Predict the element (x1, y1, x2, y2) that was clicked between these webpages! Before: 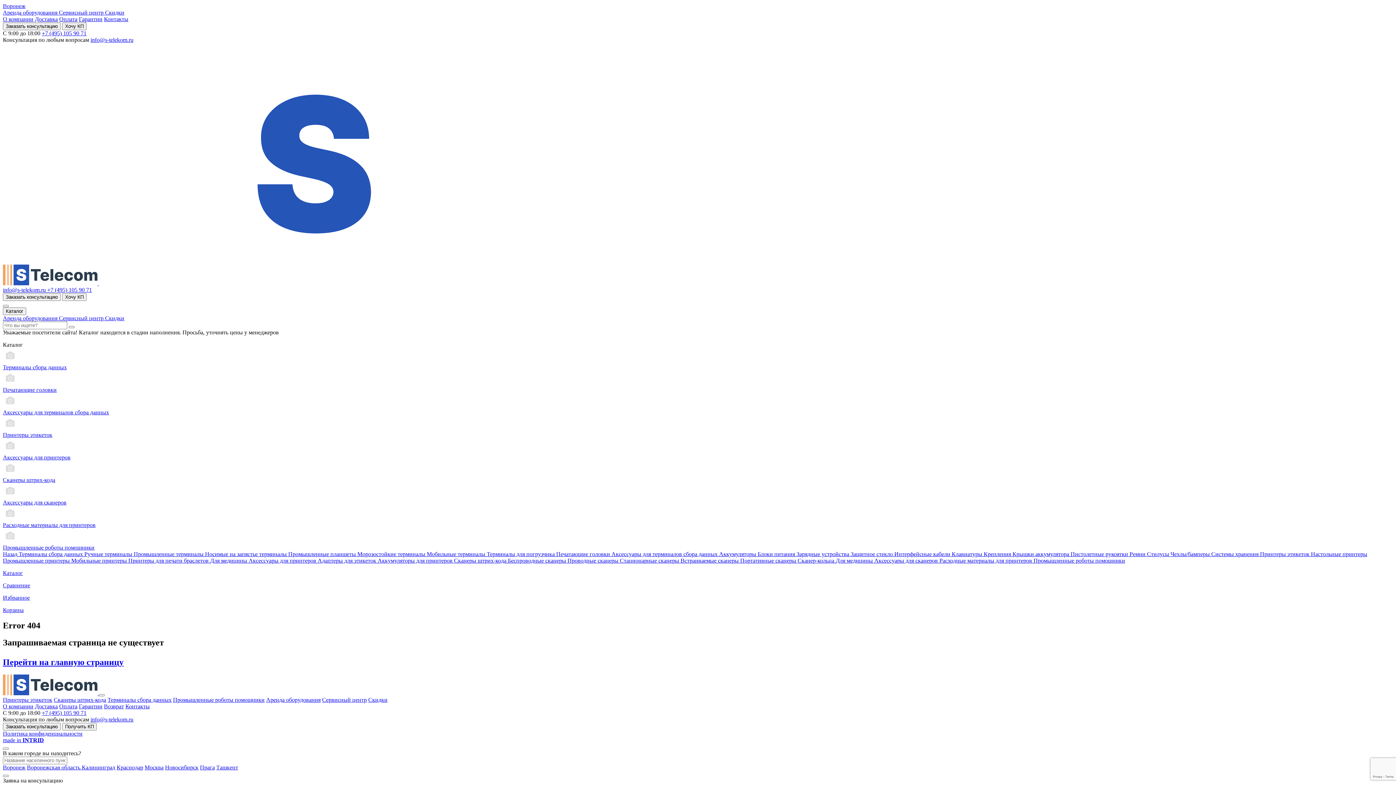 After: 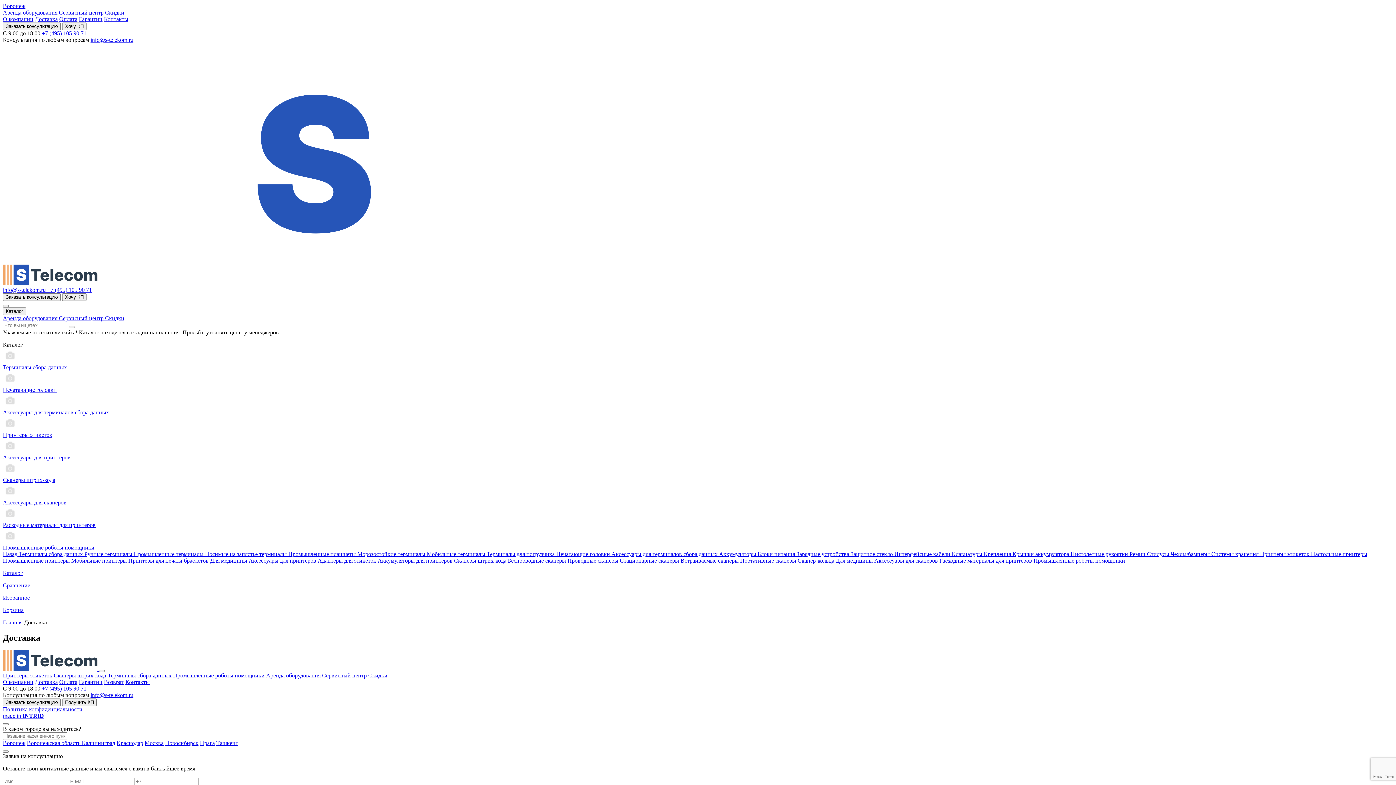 Action: label: Доставка bbox: (34, 703, 57, 709)